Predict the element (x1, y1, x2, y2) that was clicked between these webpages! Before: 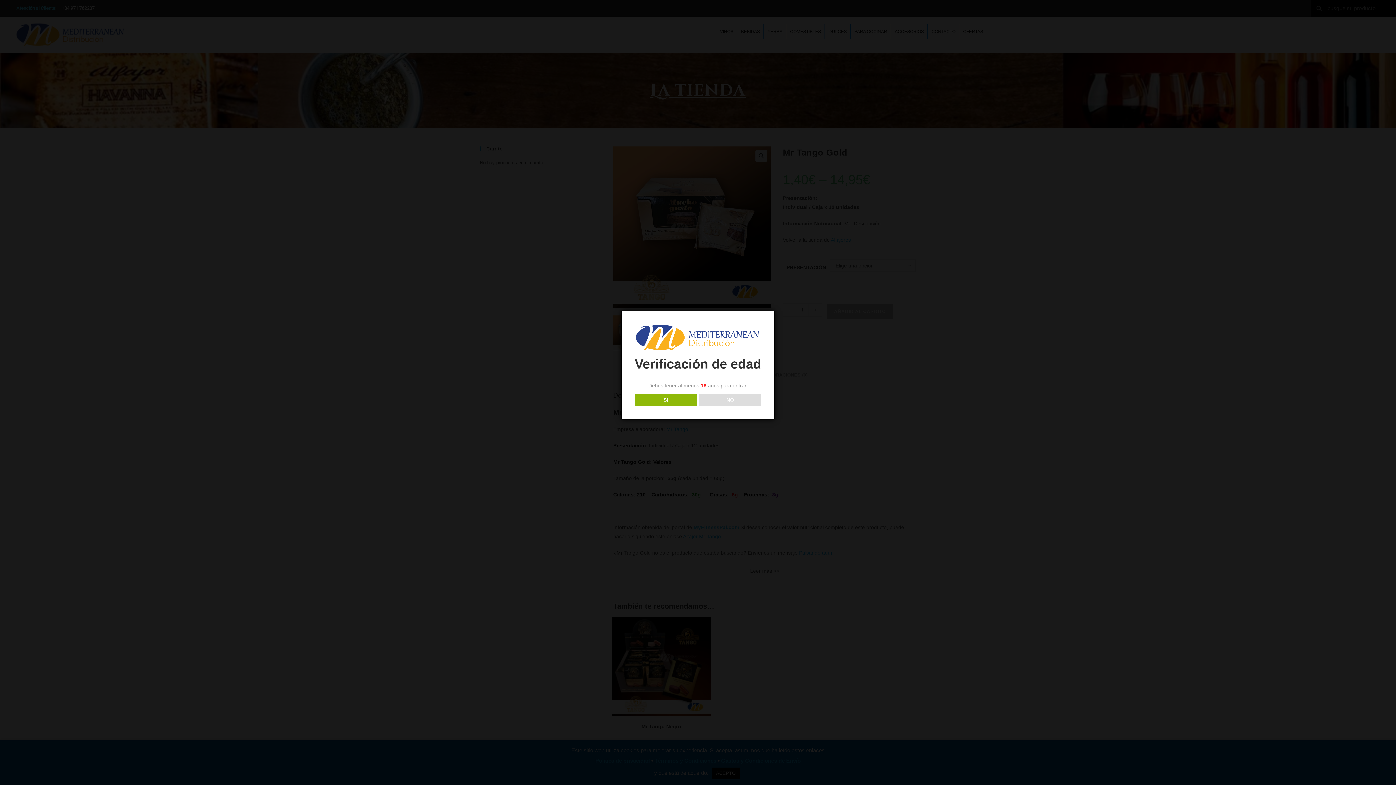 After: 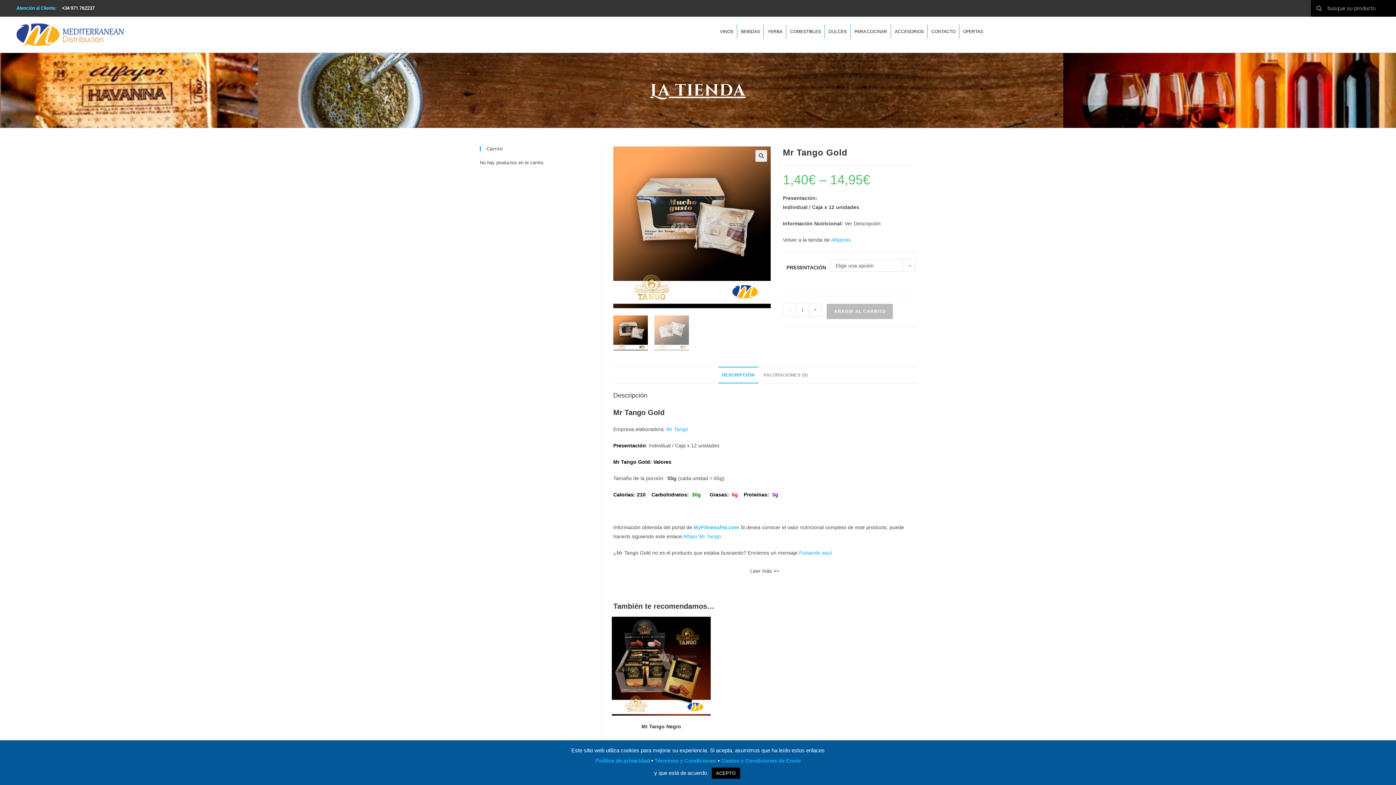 Action: label: SI bbox: (634, 393, 696, 406)